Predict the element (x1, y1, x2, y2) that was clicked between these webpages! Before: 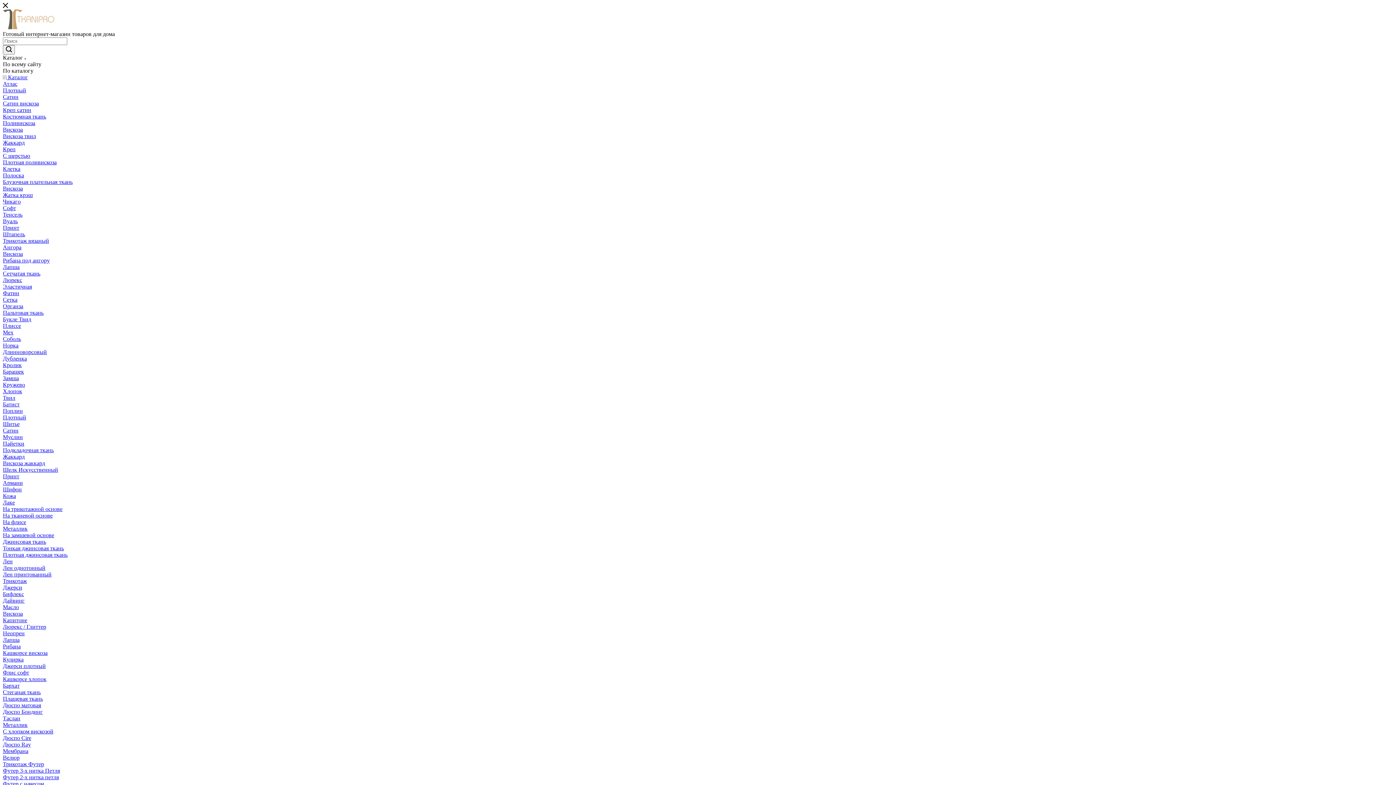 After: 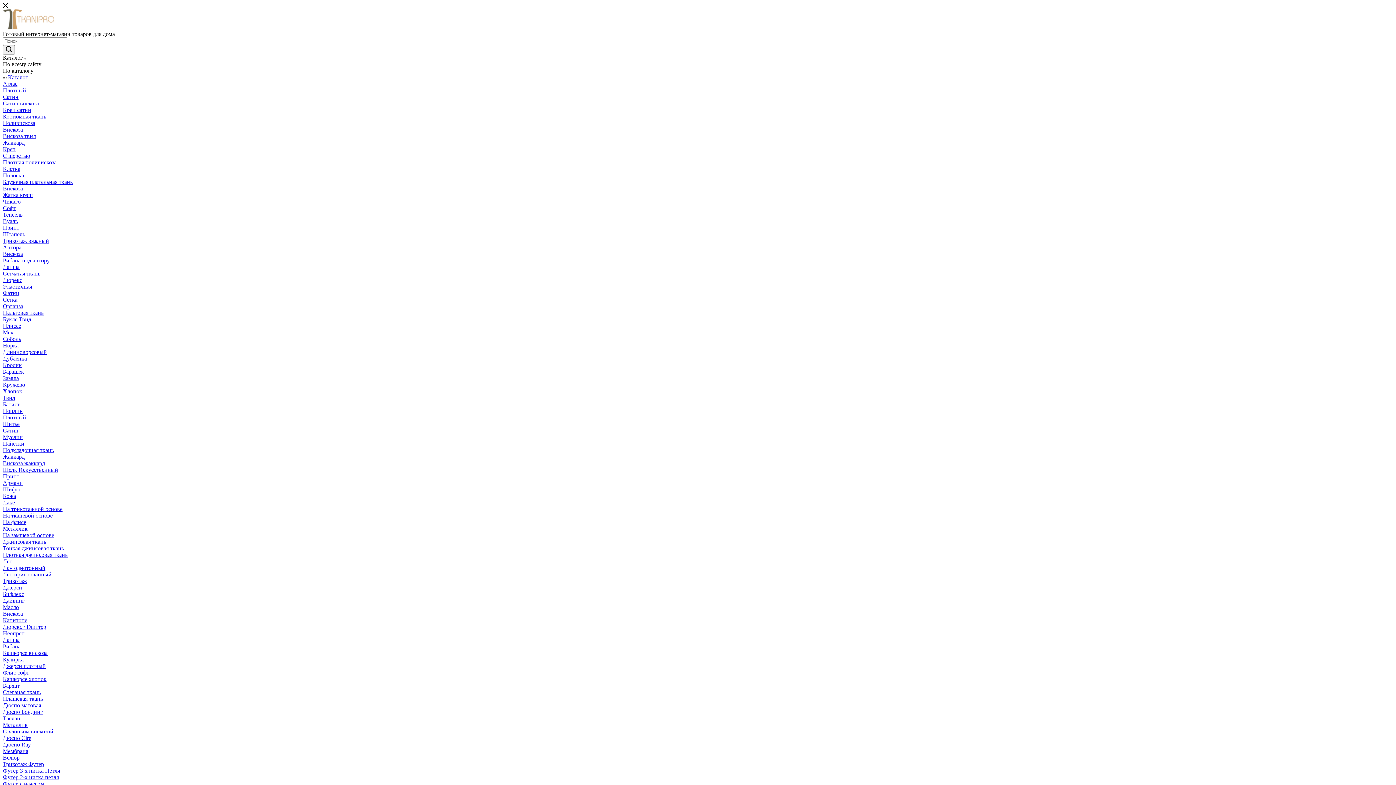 Action: bbox: (2, 192, 32, 198) label: Жатка крэш